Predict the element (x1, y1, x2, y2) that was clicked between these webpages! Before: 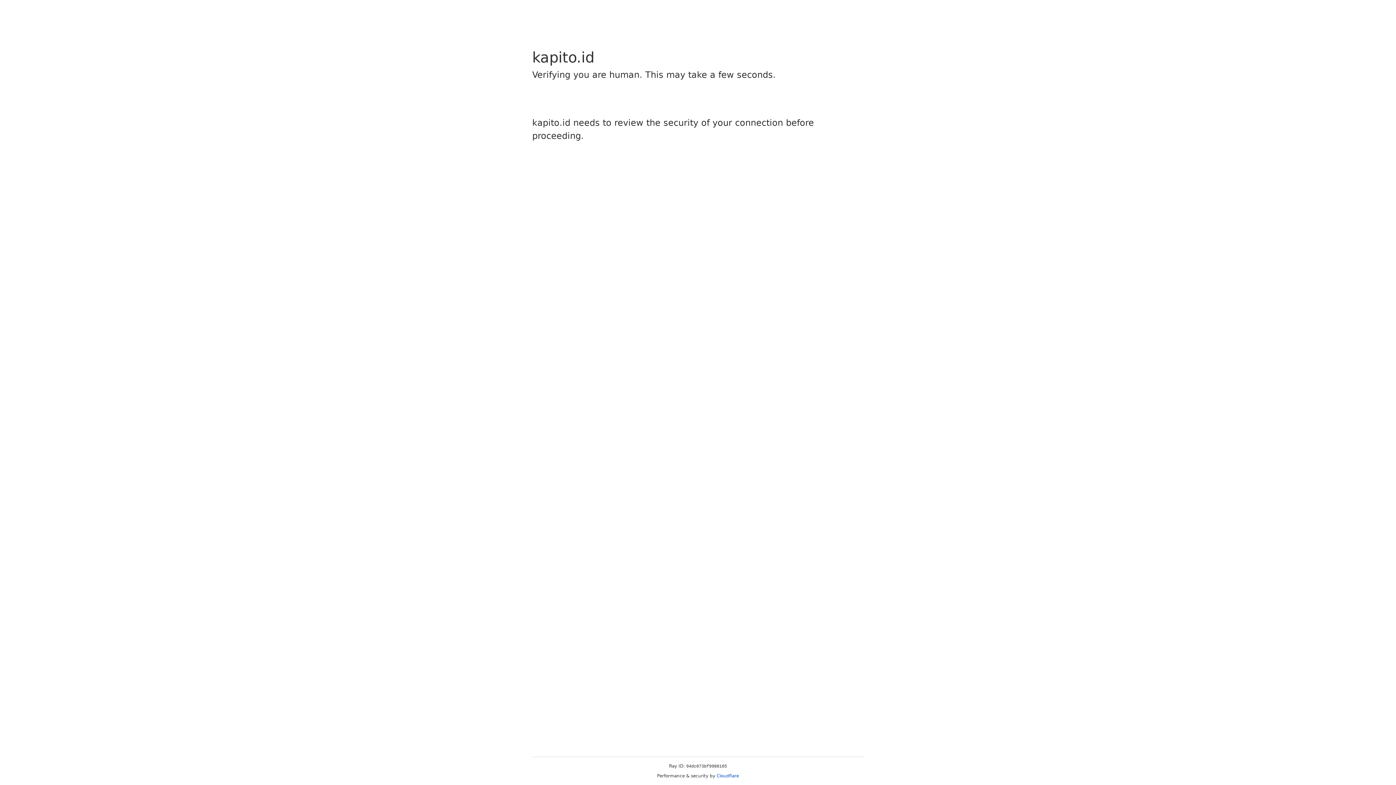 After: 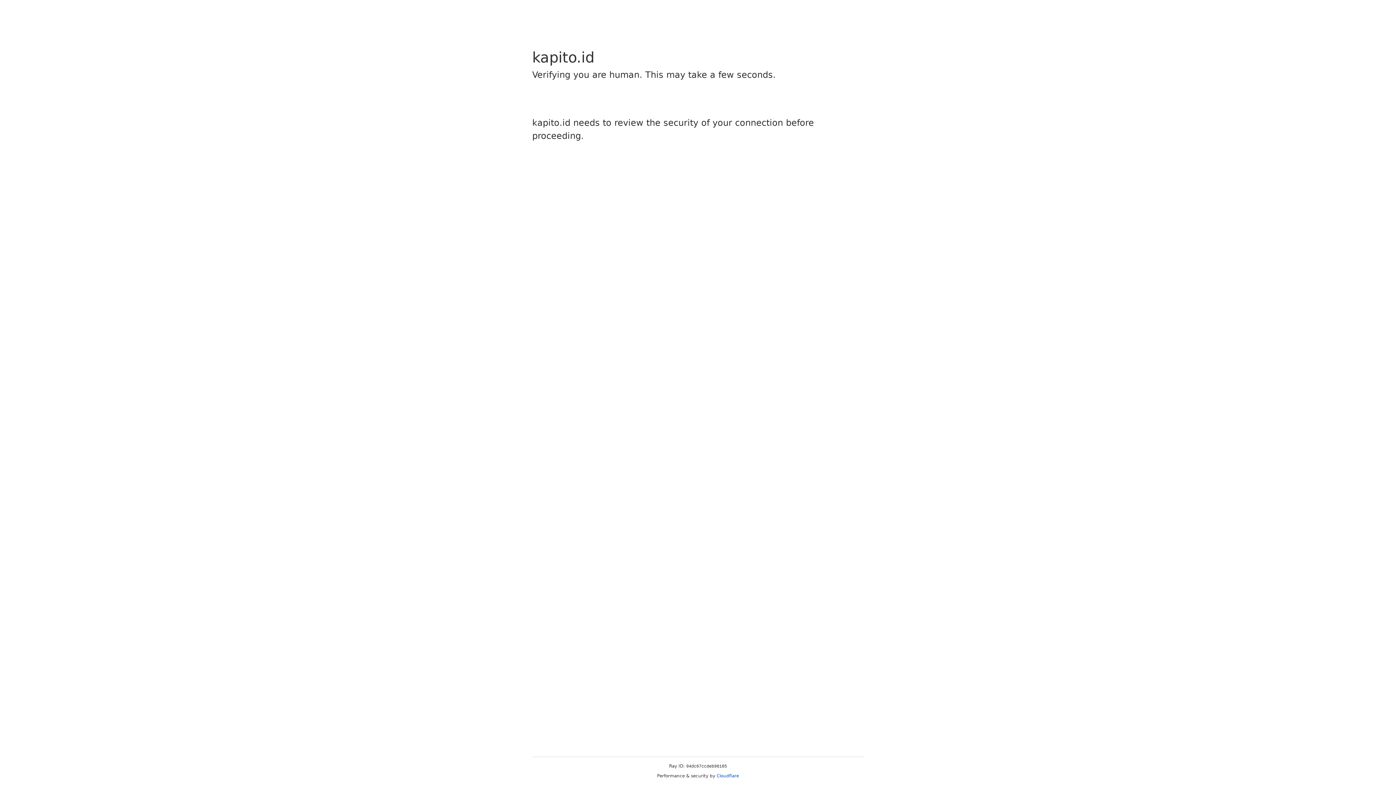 Action: label: Cloudflare bbox: (716, 773, 739, 778)